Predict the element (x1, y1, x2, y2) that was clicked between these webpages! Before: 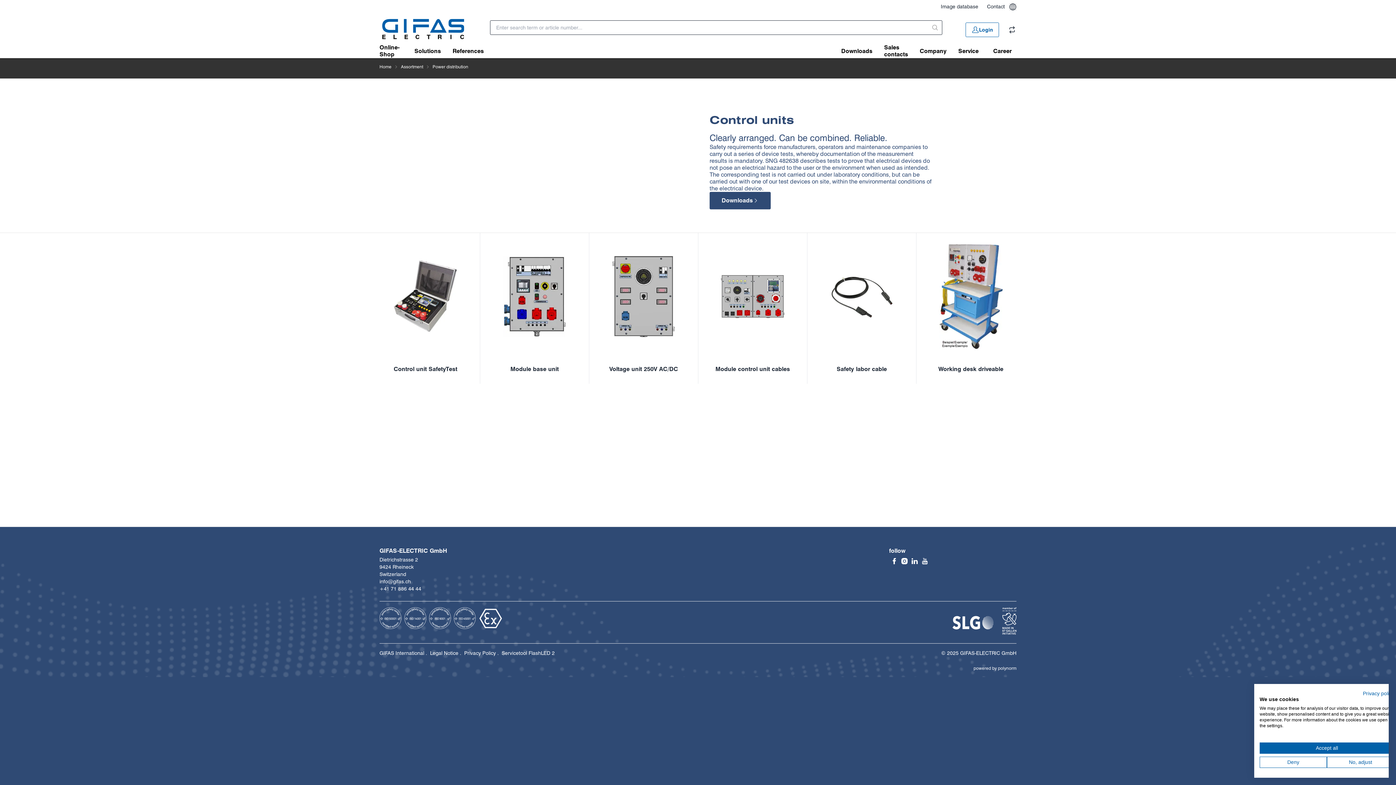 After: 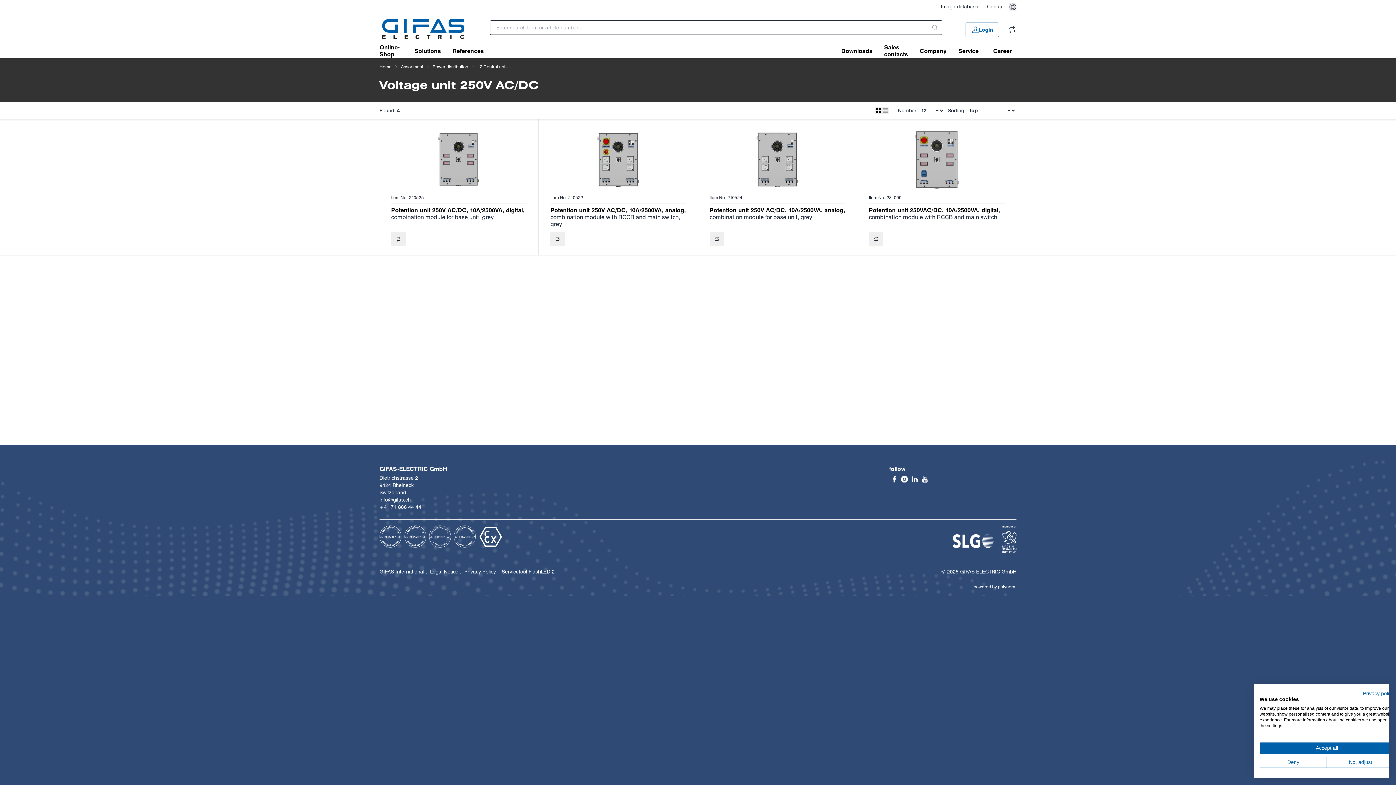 Action: label: Voltage unit 250V AC/DC bbox: (589, 232, 698, 383)